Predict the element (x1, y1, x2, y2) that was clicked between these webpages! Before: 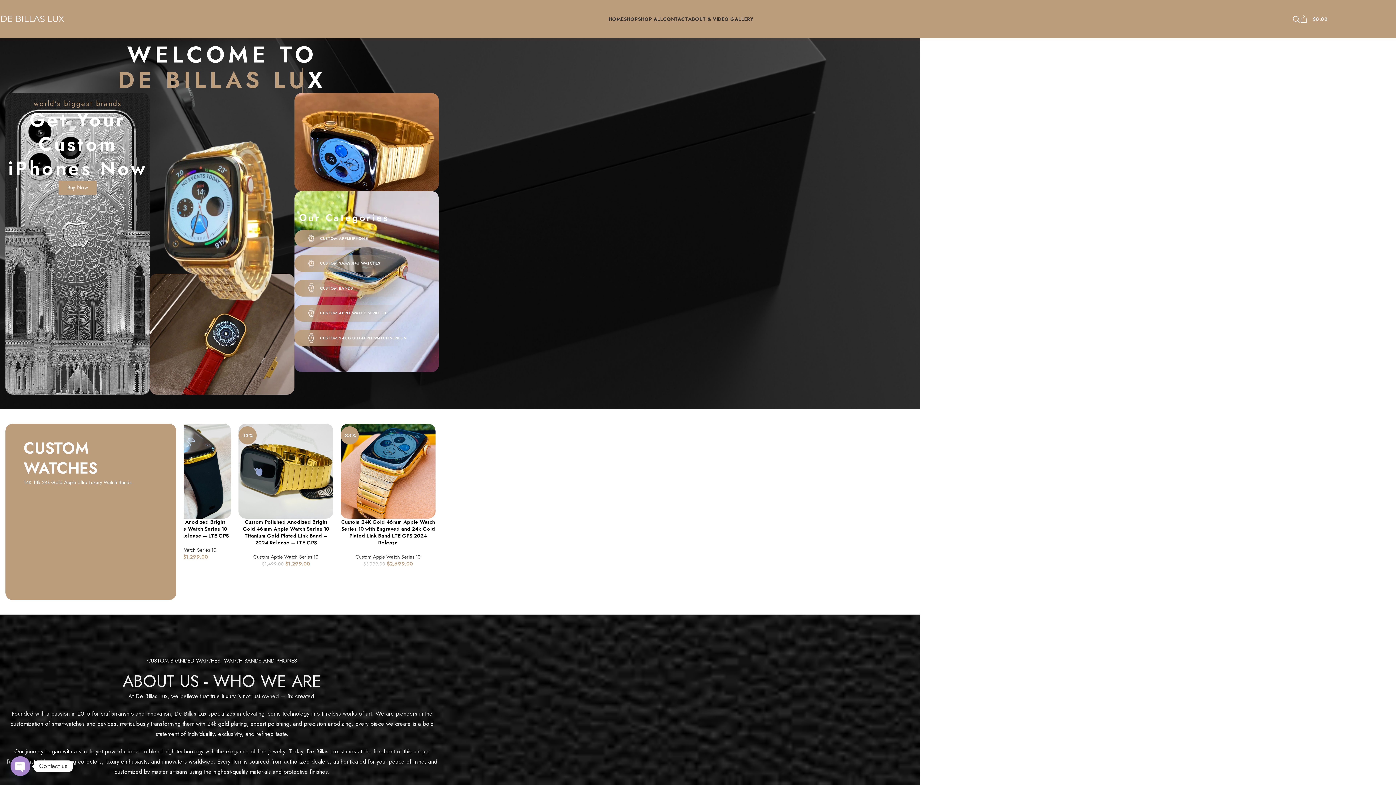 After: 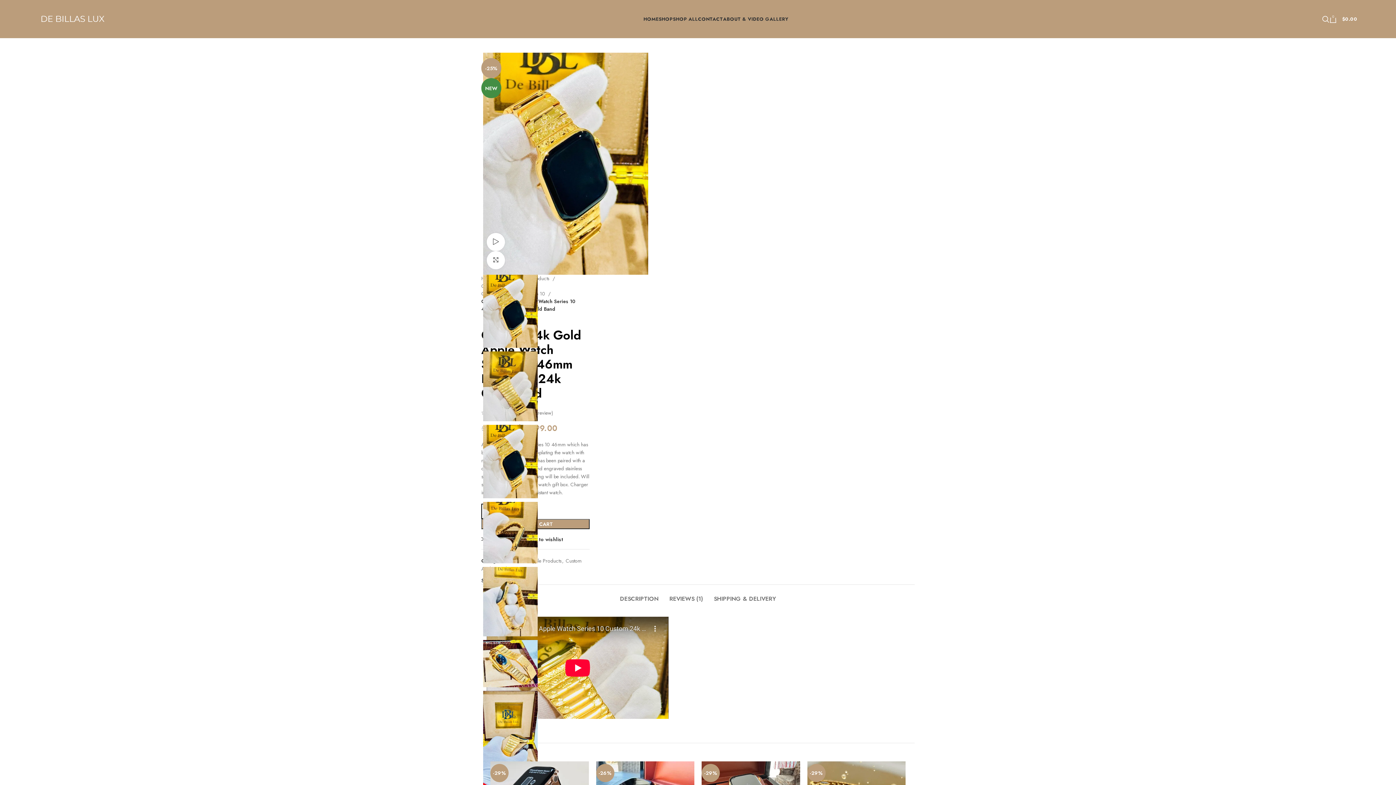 Action: label: Custom 24k Gold Apple Watch Series 10 46mm Engraved 24k Gold Band bbox: (187, 551, 281, 565)